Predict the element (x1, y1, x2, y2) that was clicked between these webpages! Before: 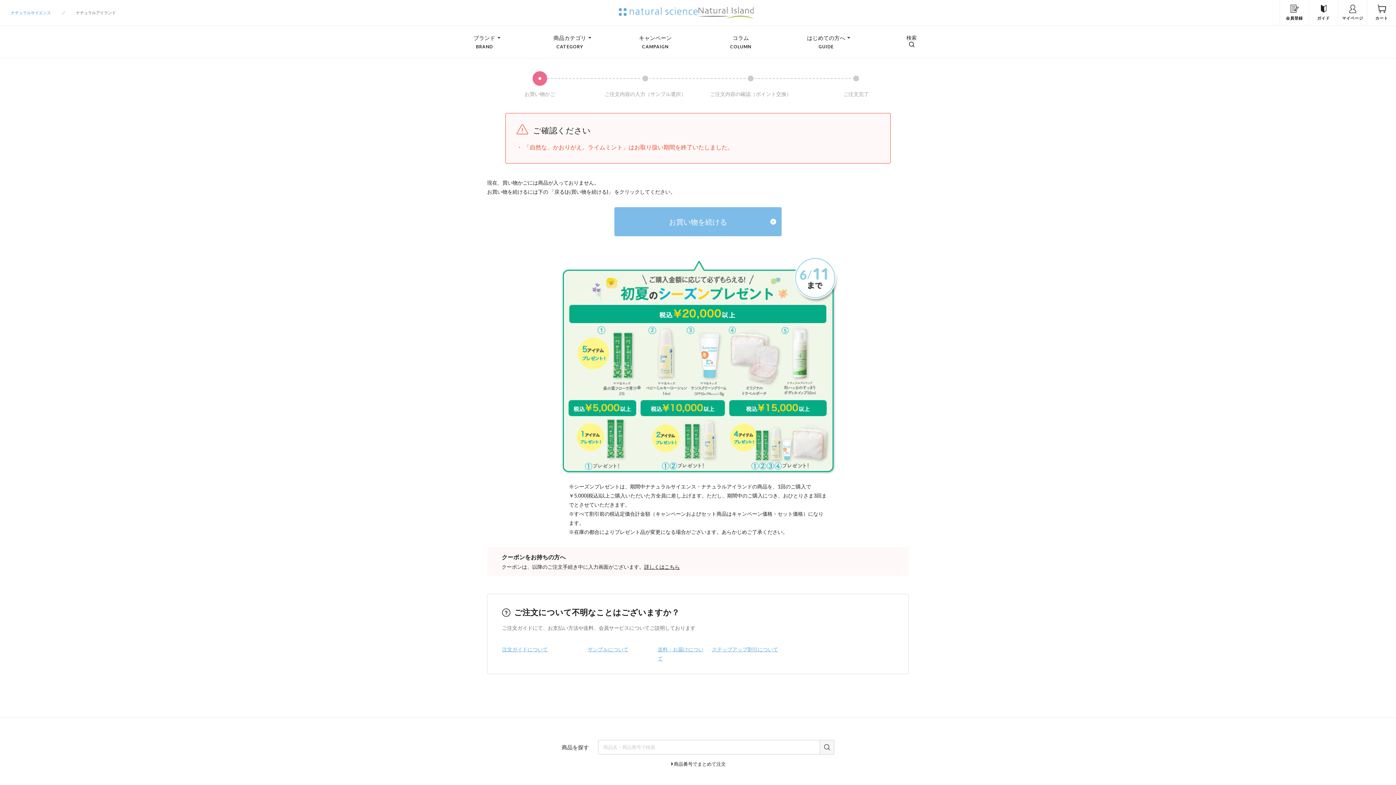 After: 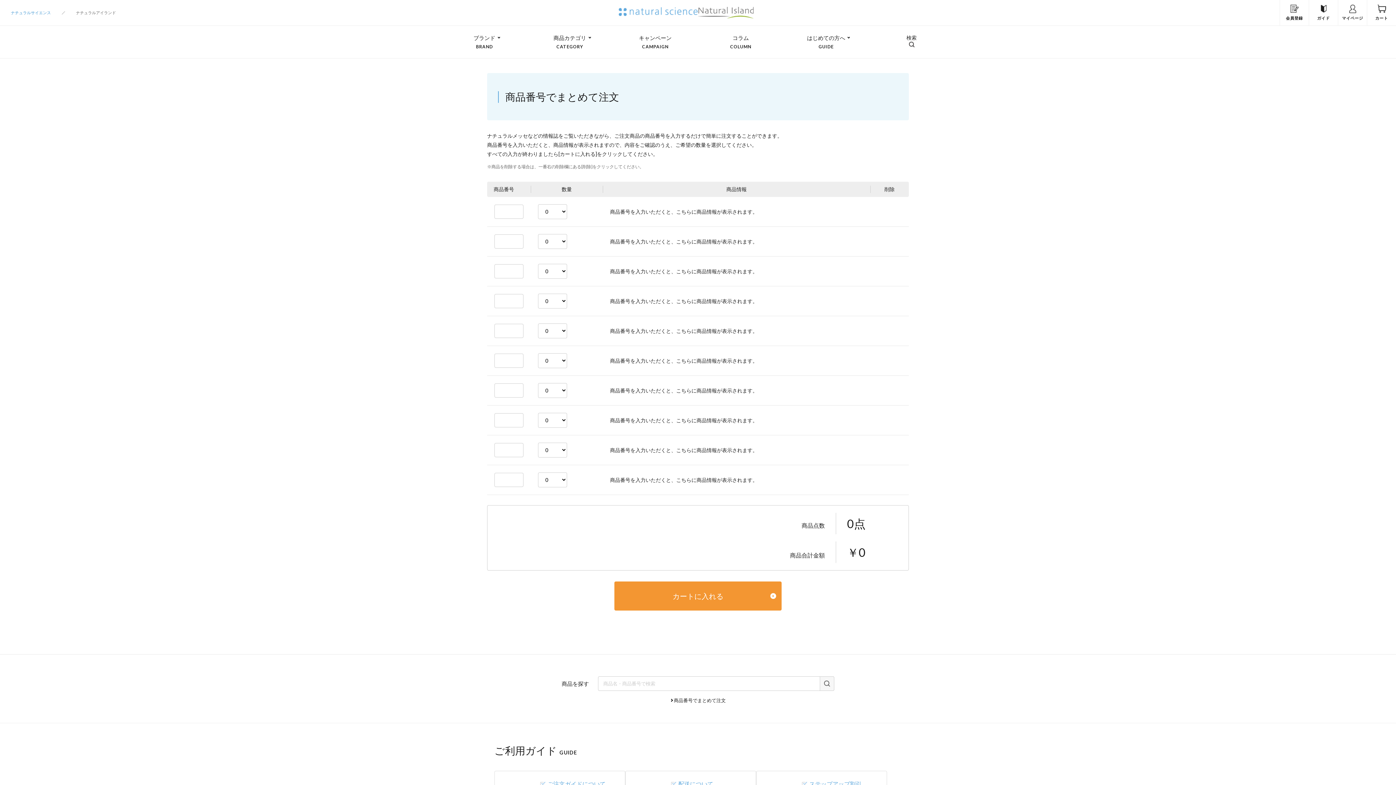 Action: label: 商品番号でまとめて注文 bbox: (670, 760, 726, 768)